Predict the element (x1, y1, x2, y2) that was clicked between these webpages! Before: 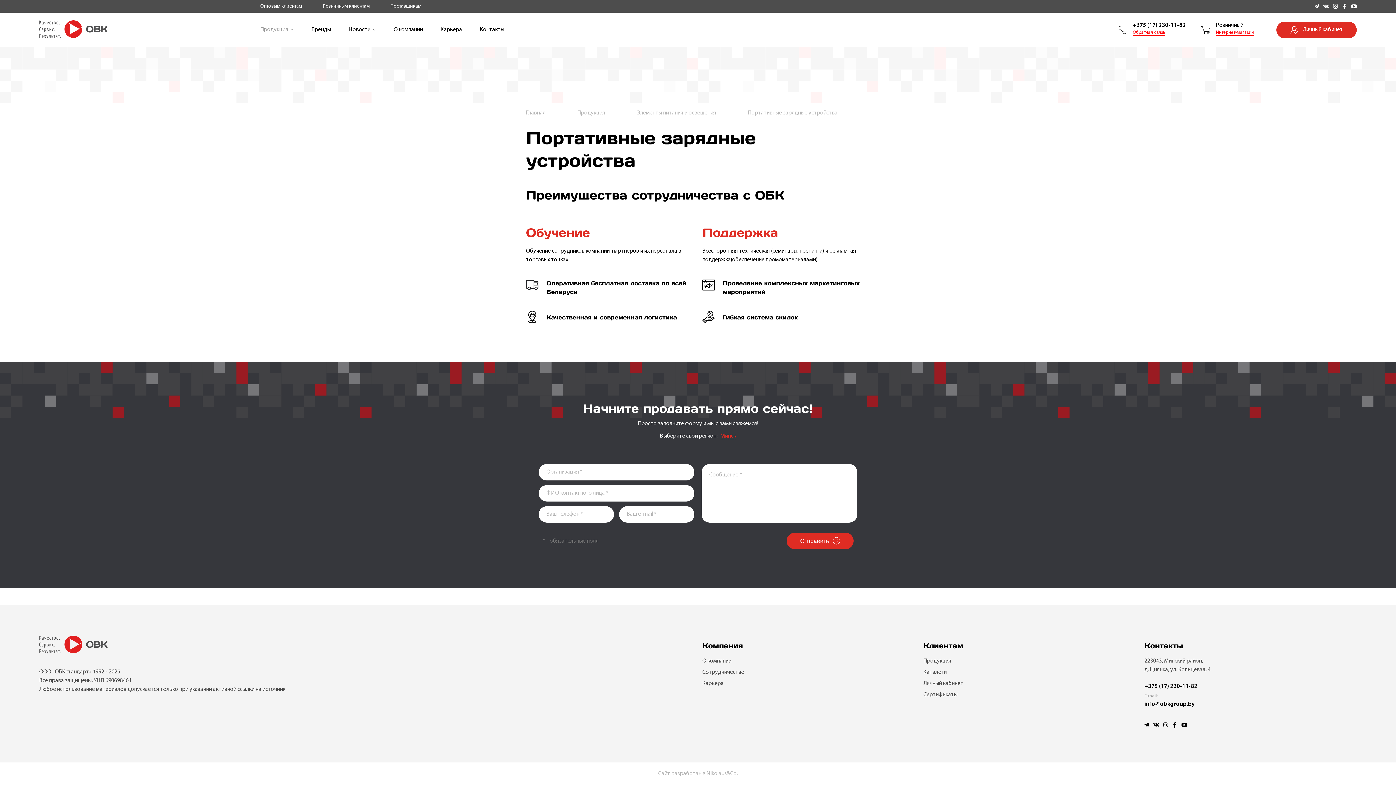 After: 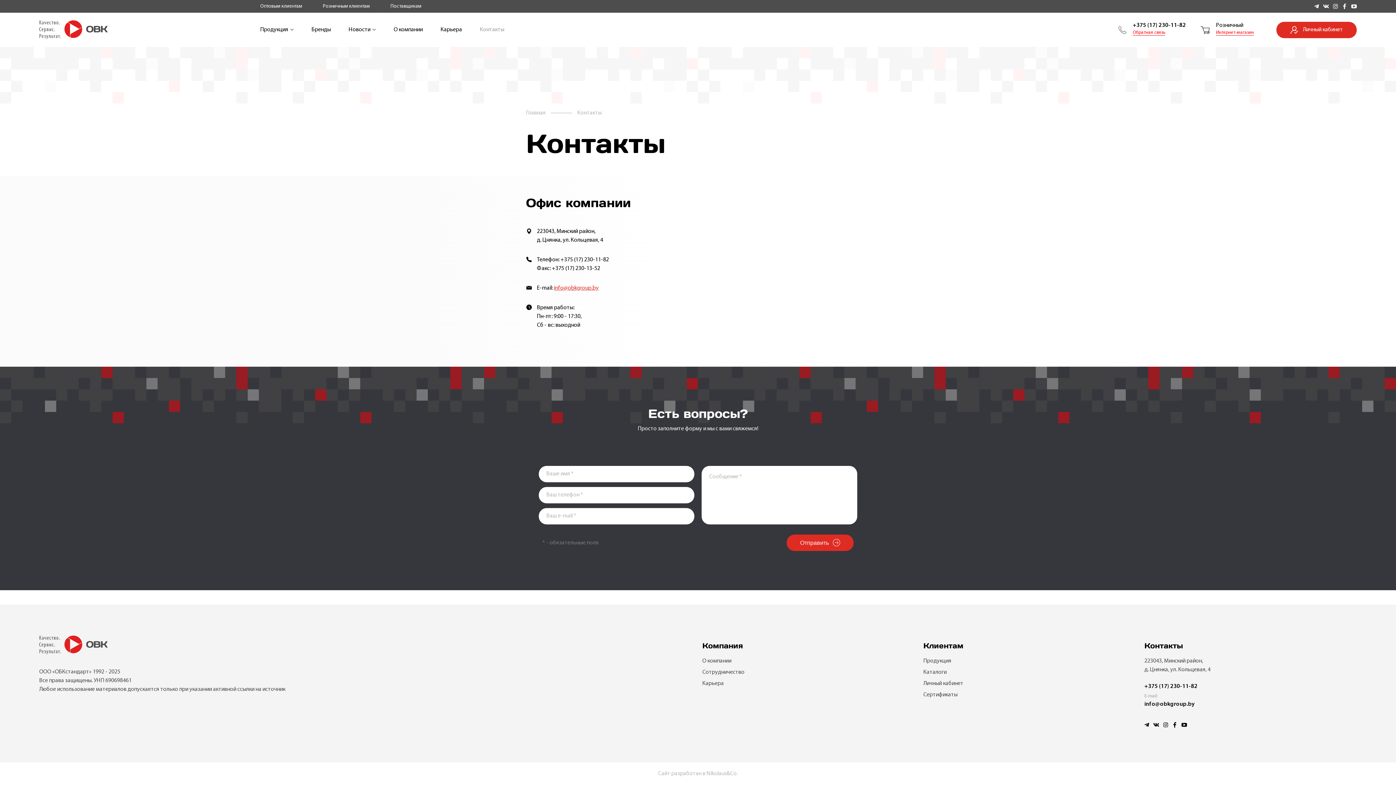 Action: bbox: (480, 25, 504, 34) label: Контакты